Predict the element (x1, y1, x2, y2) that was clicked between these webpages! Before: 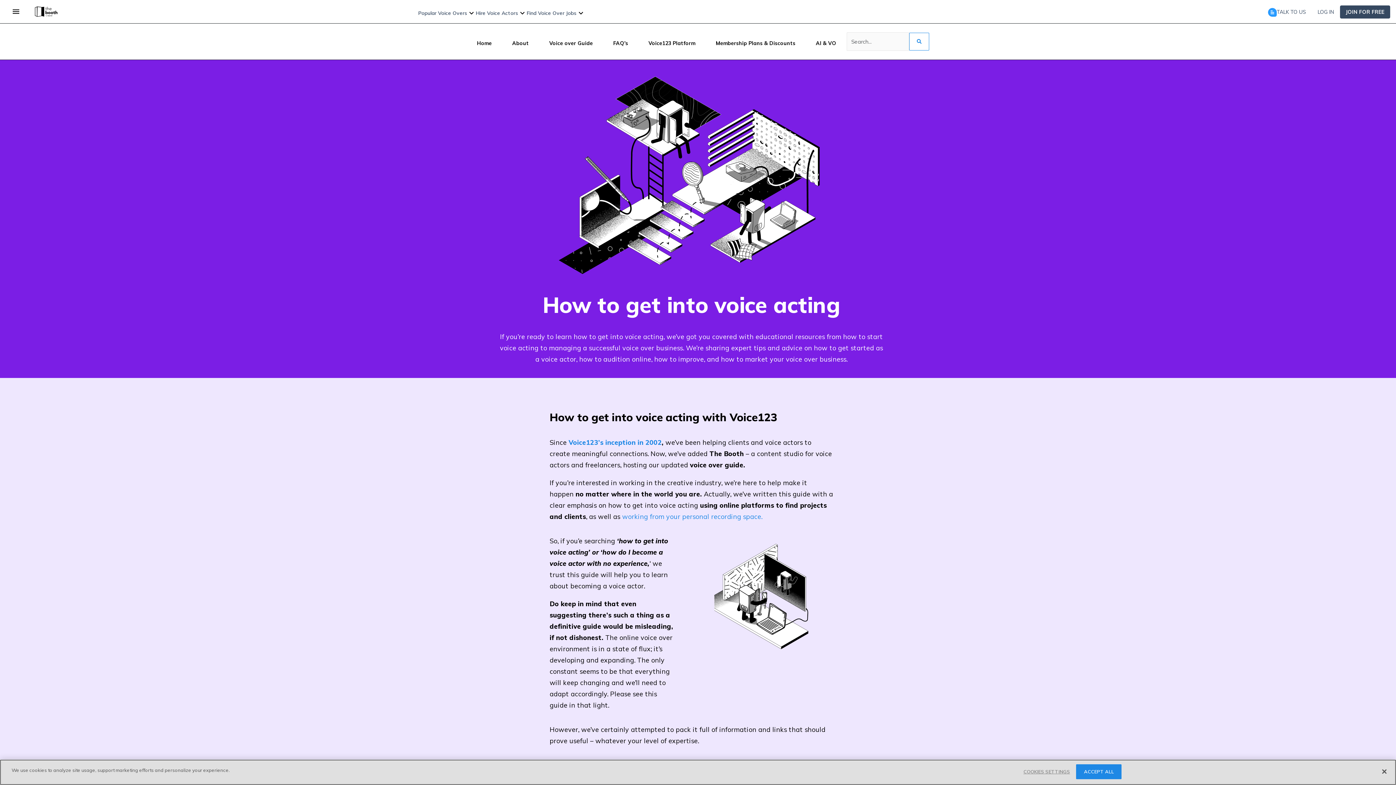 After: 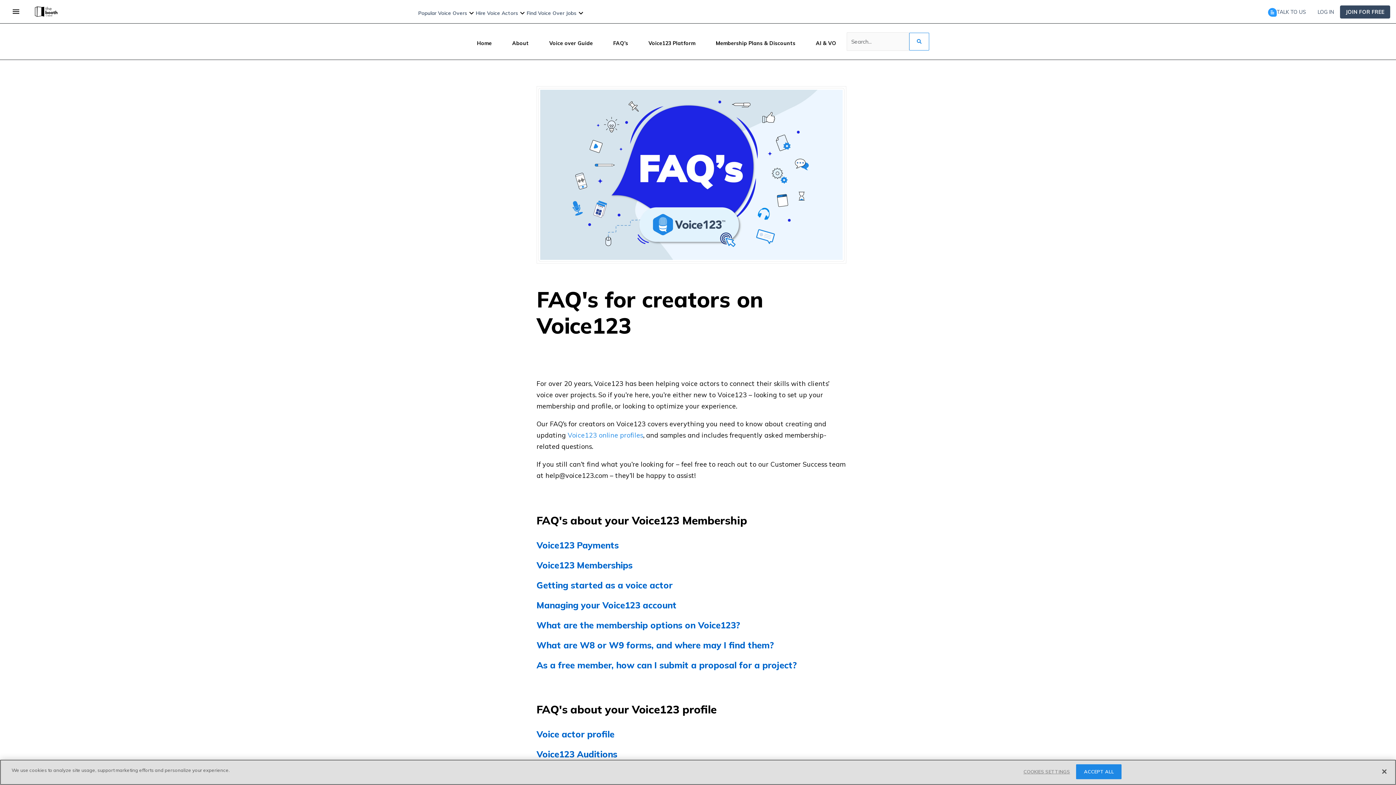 Action: label: FAQ's bbox: (610, 35, 631, 50)